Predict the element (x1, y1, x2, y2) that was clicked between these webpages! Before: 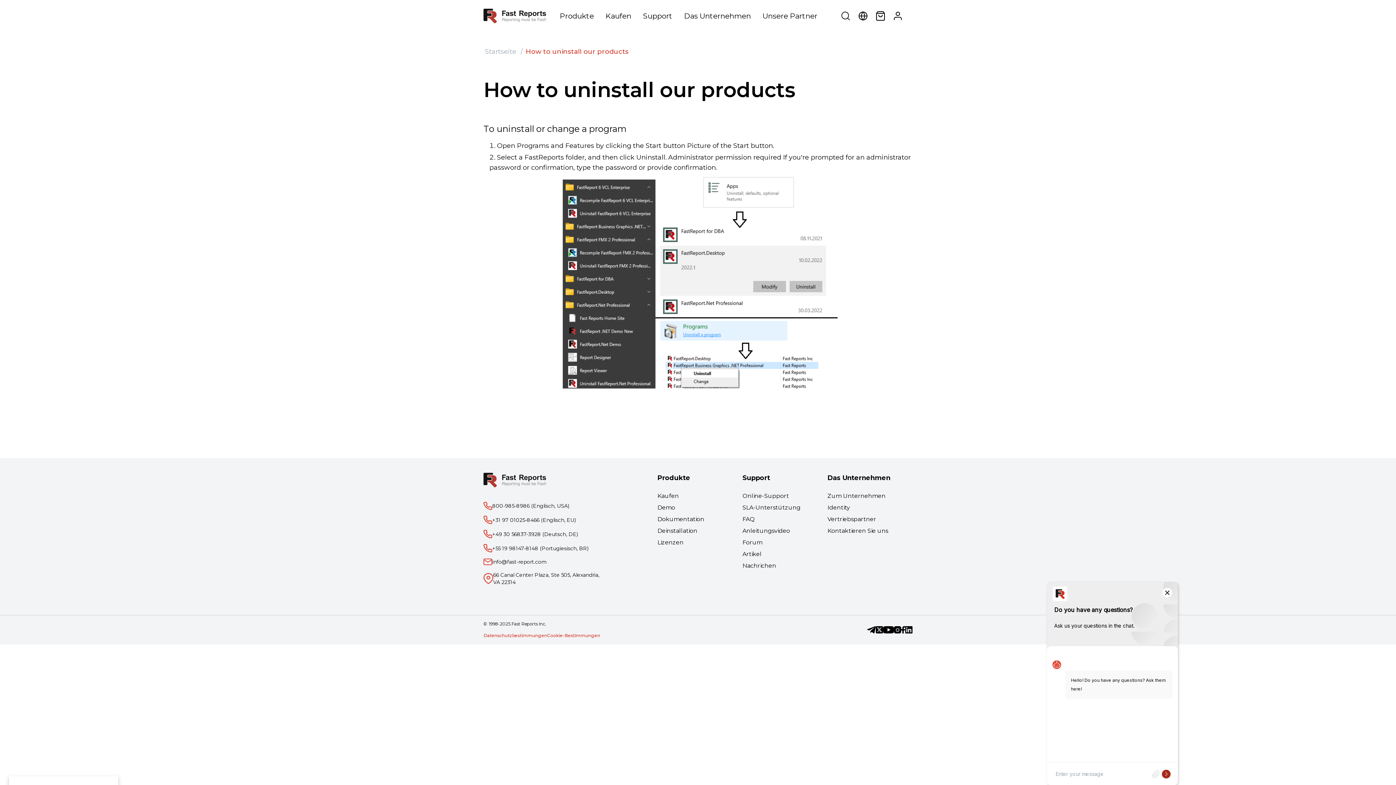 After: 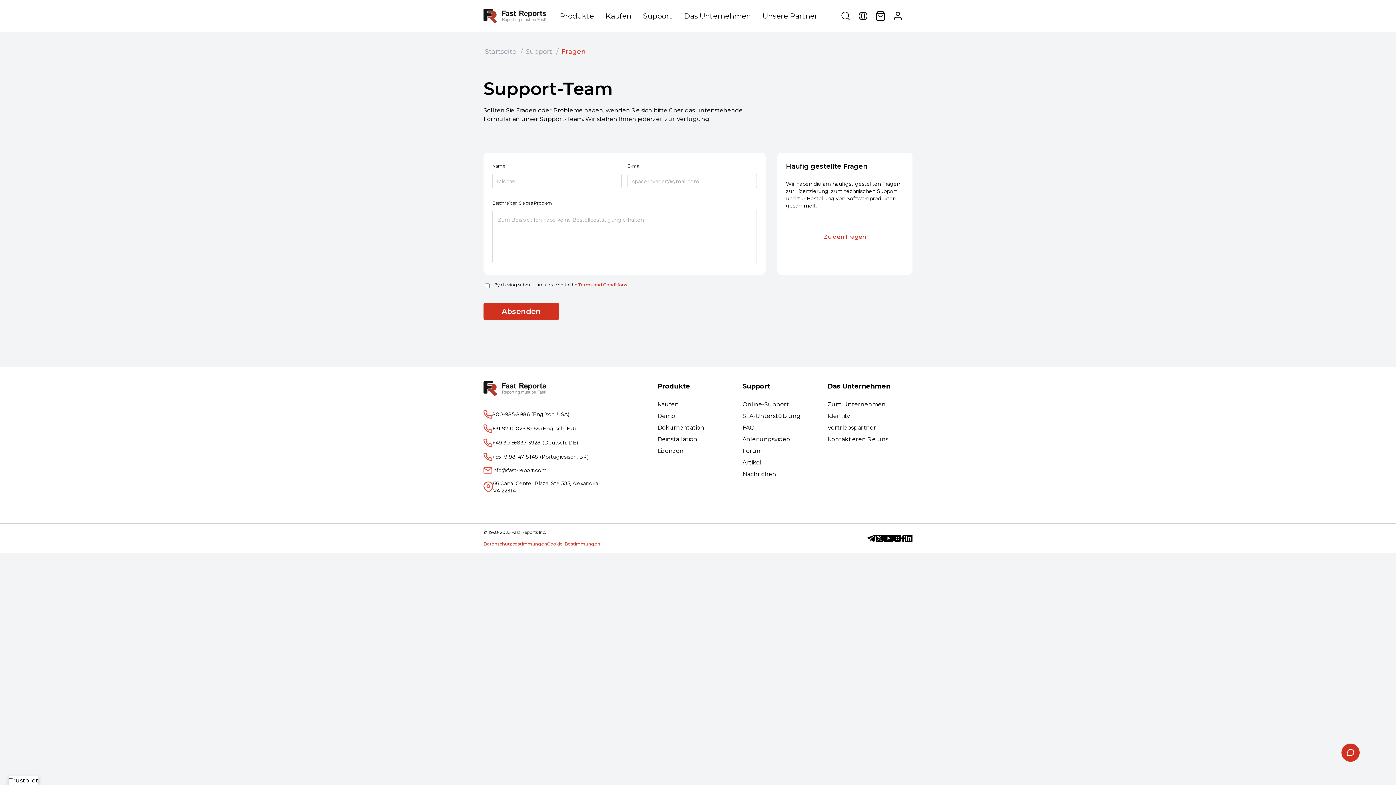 Action: bbox: (827, 527, 888, 534) label: Kontaktieren Sie uns